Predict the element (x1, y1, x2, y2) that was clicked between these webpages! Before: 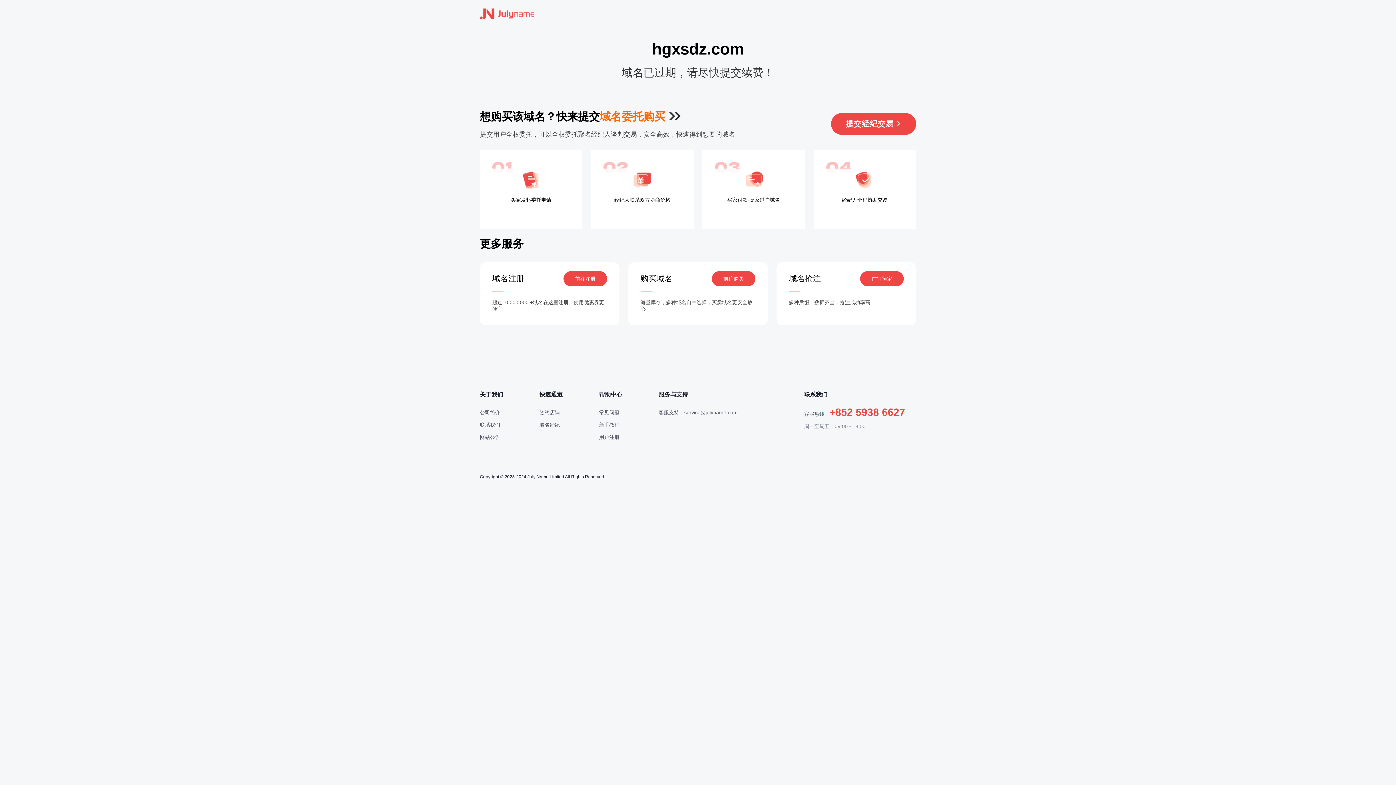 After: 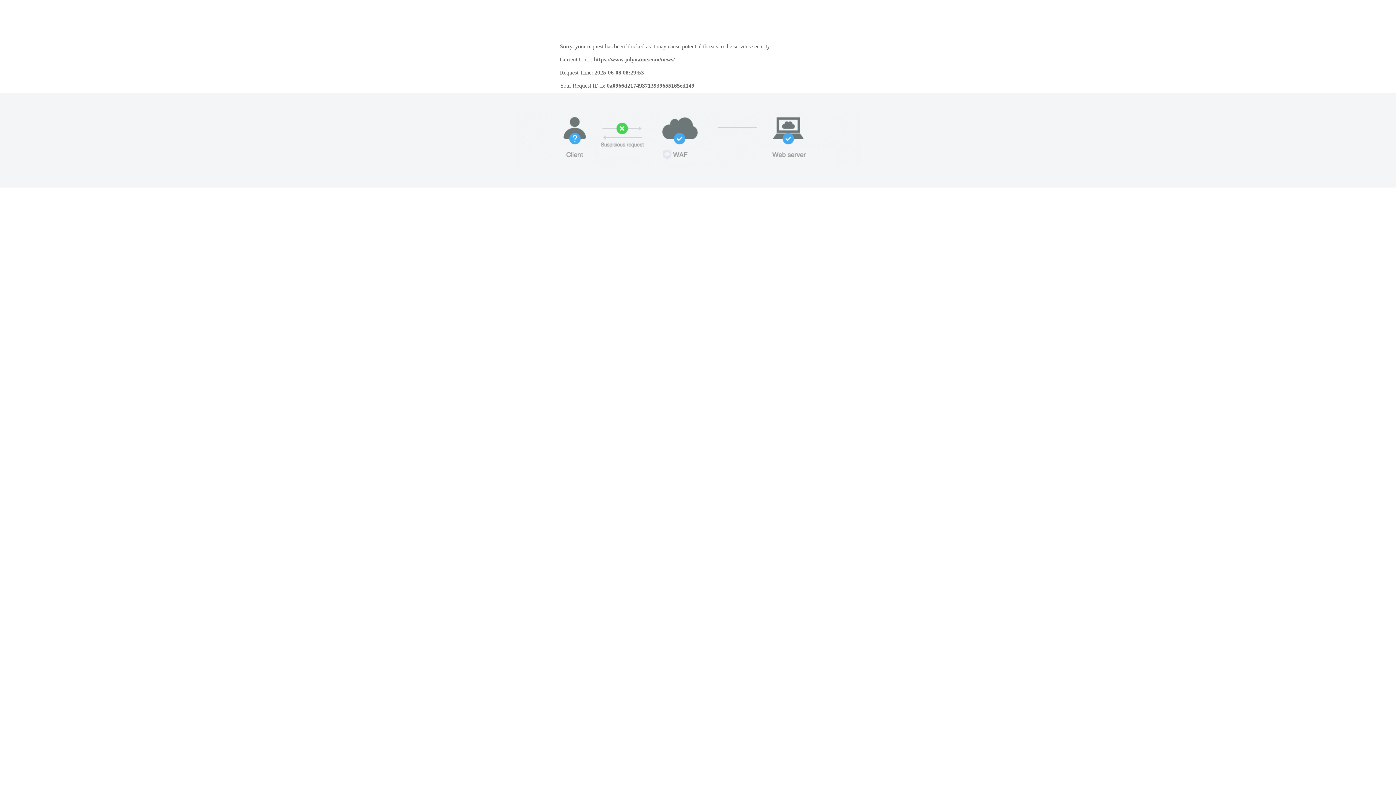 Action: label: 网站公告 bbox: (480, 434, 500, 440)